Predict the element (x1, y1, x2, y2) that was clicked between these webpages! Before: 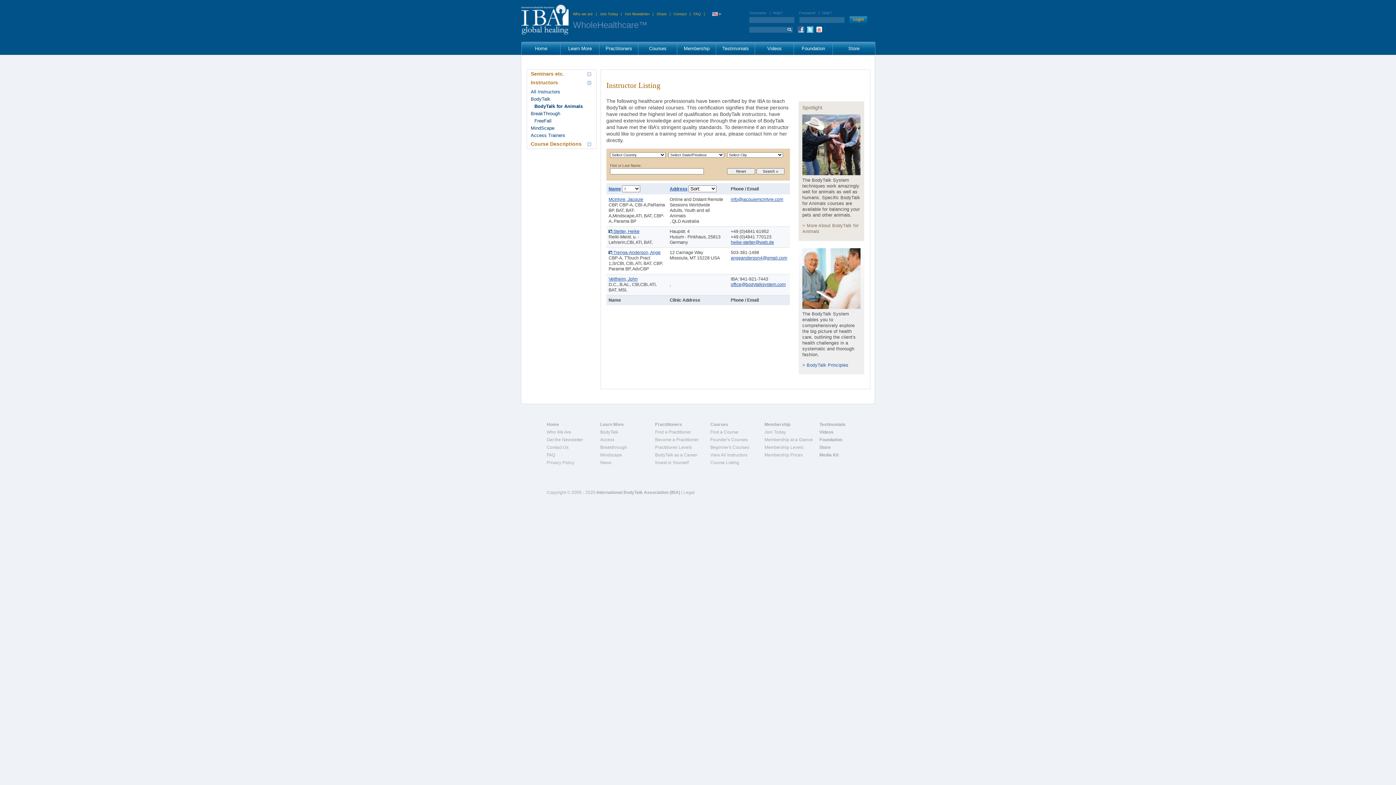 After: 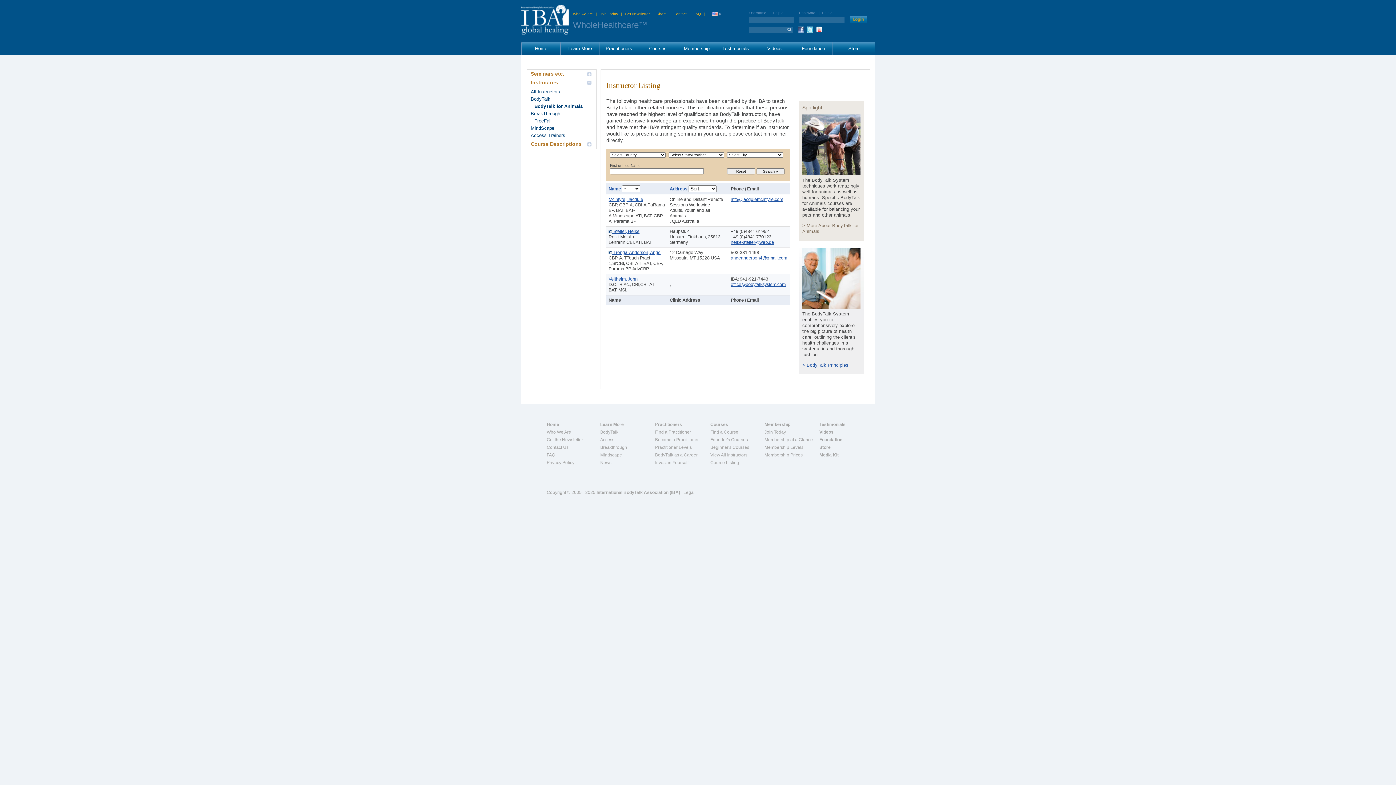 Action: label: heike-stelter­@­web­.­de bbox: (730, 240, 774, 245)